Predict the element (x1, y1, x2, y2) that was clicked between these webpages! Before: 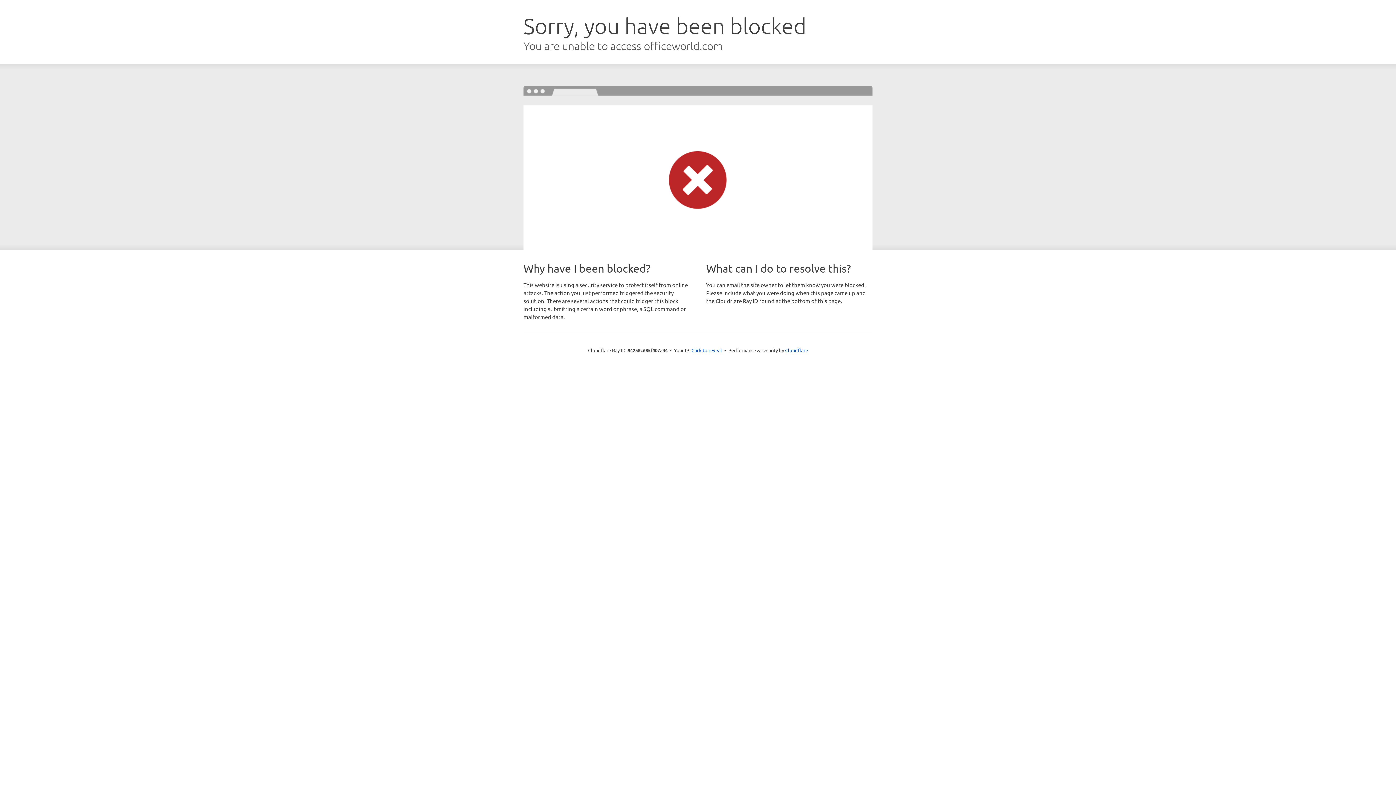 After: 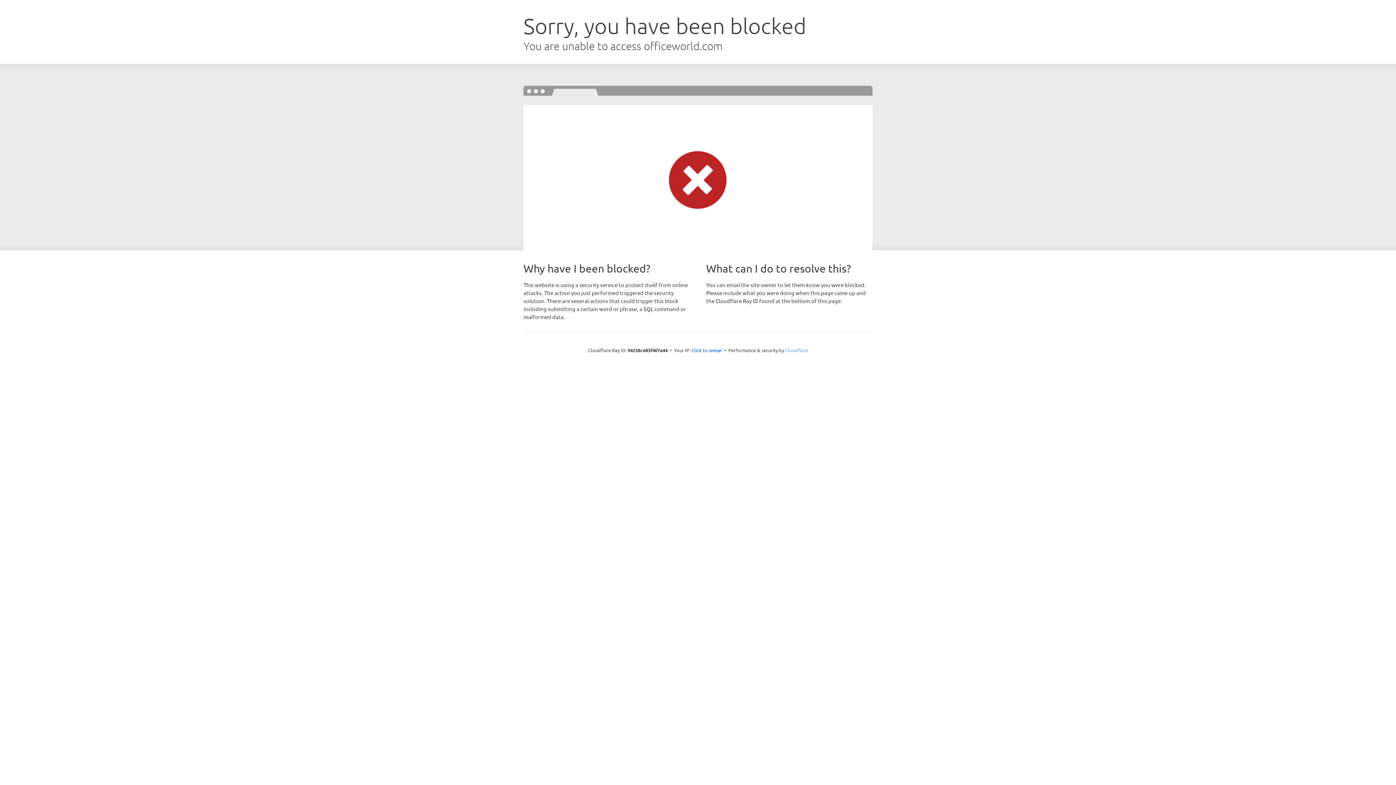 Action: label: Cloudflare bbox: (785, 347, 808, 353)